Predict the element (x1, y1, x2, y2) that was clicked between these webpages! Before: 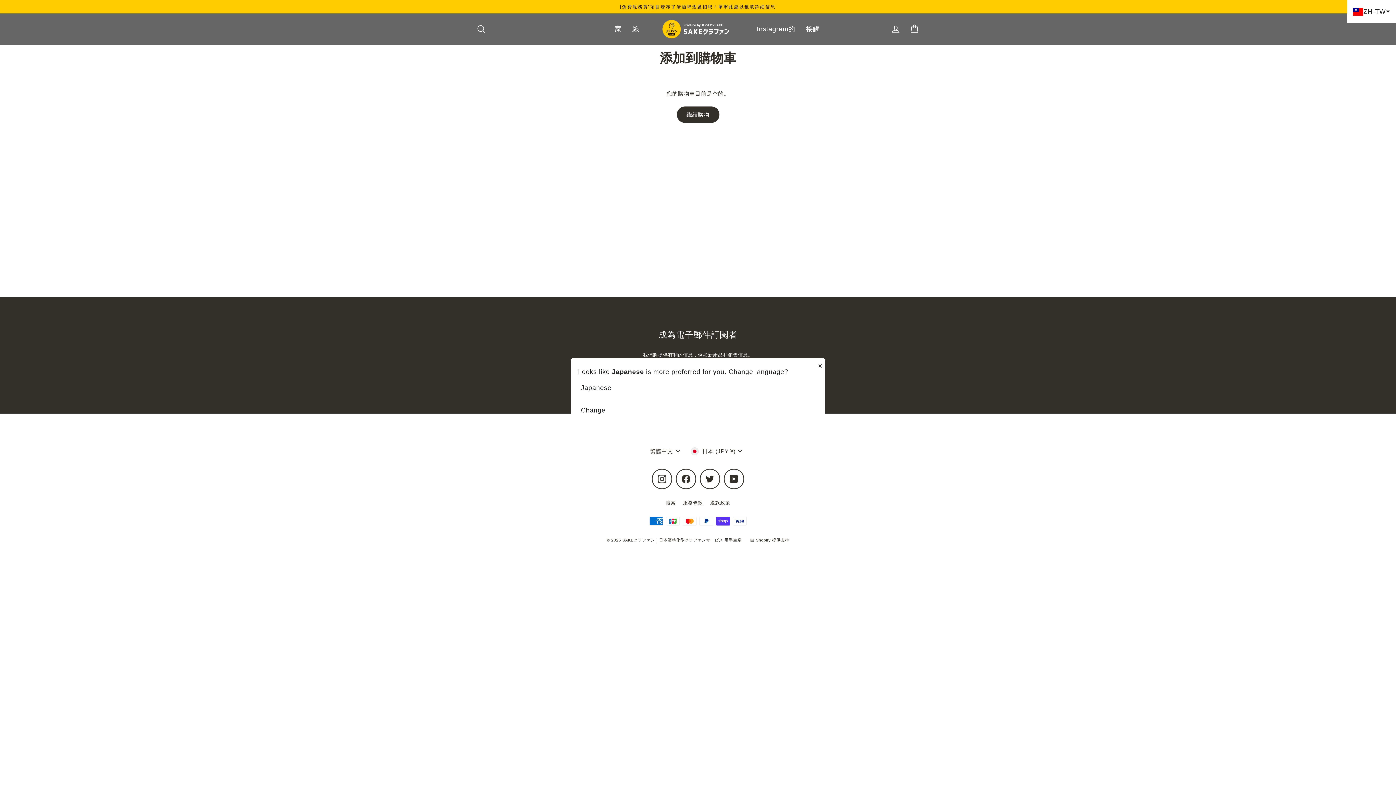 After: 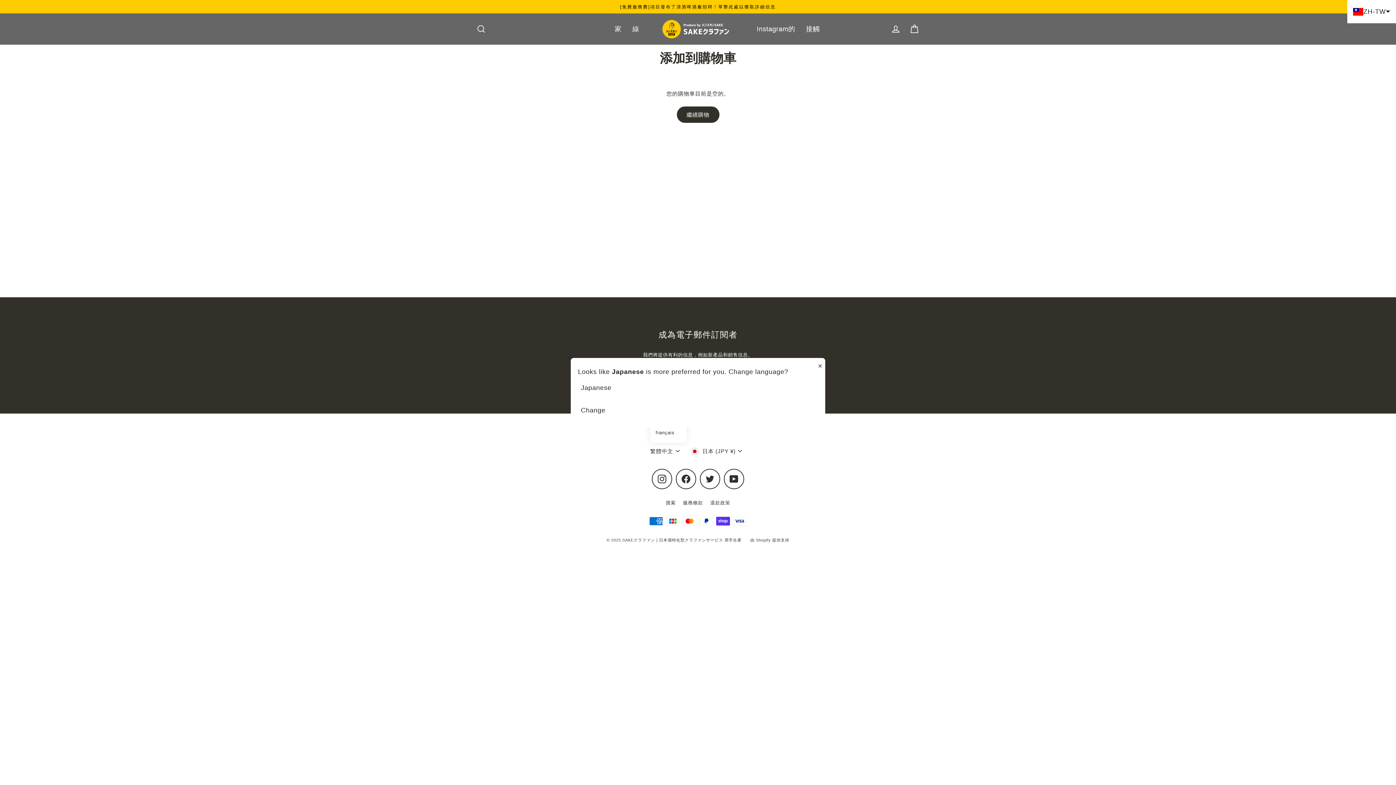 Action: bbox: (650, 442, 683, 459) label: 繁體中文